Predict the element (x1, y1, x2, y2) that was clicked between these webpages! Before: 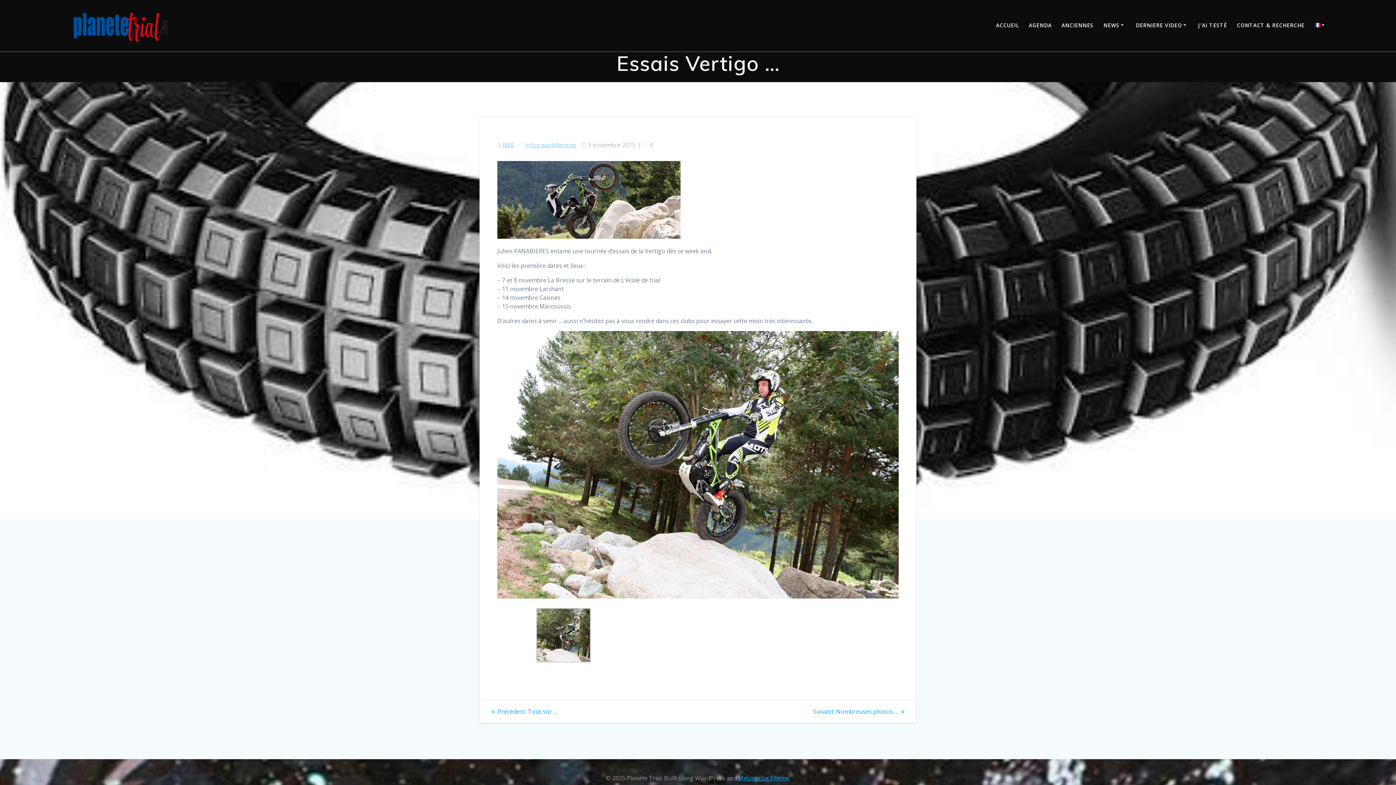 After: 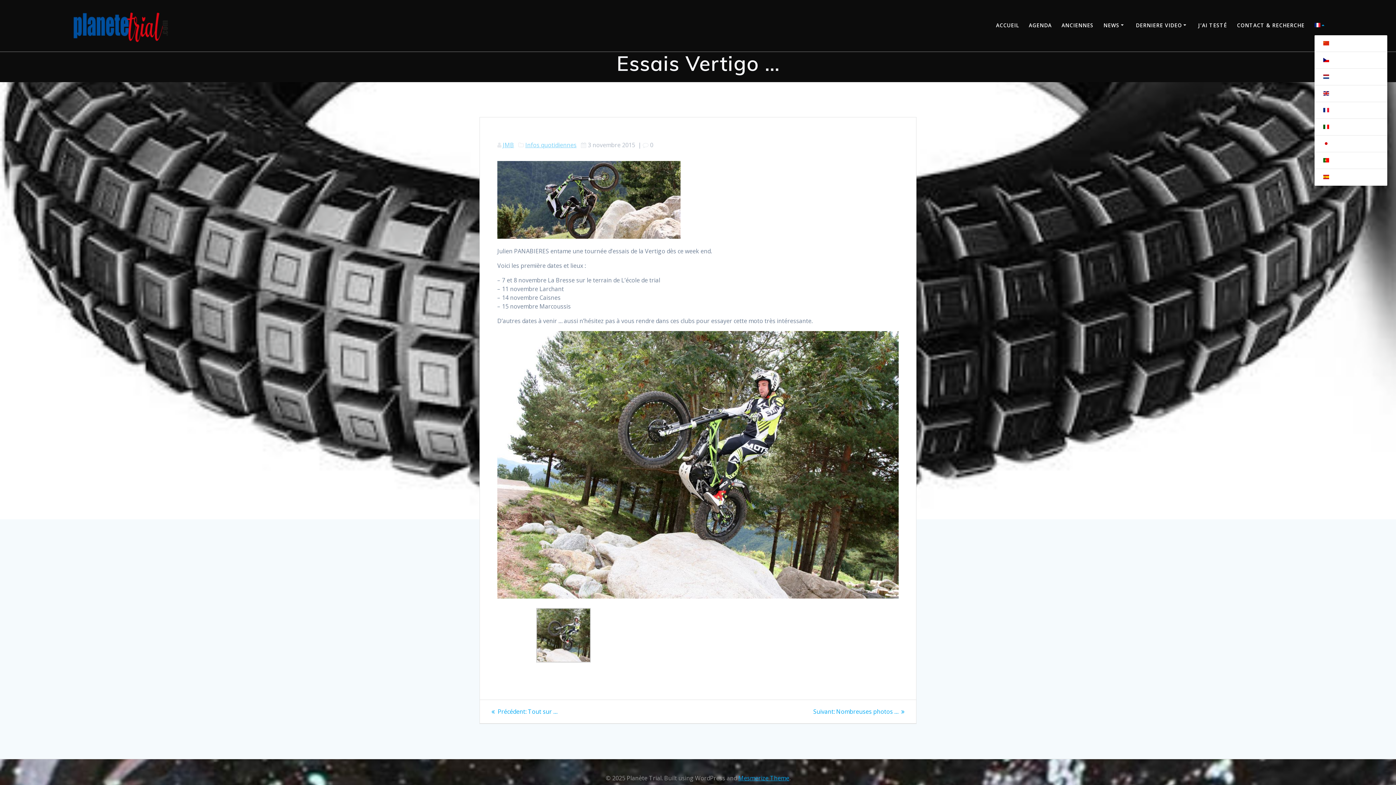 Action: bbox: (1314, 21, 1327, 30)